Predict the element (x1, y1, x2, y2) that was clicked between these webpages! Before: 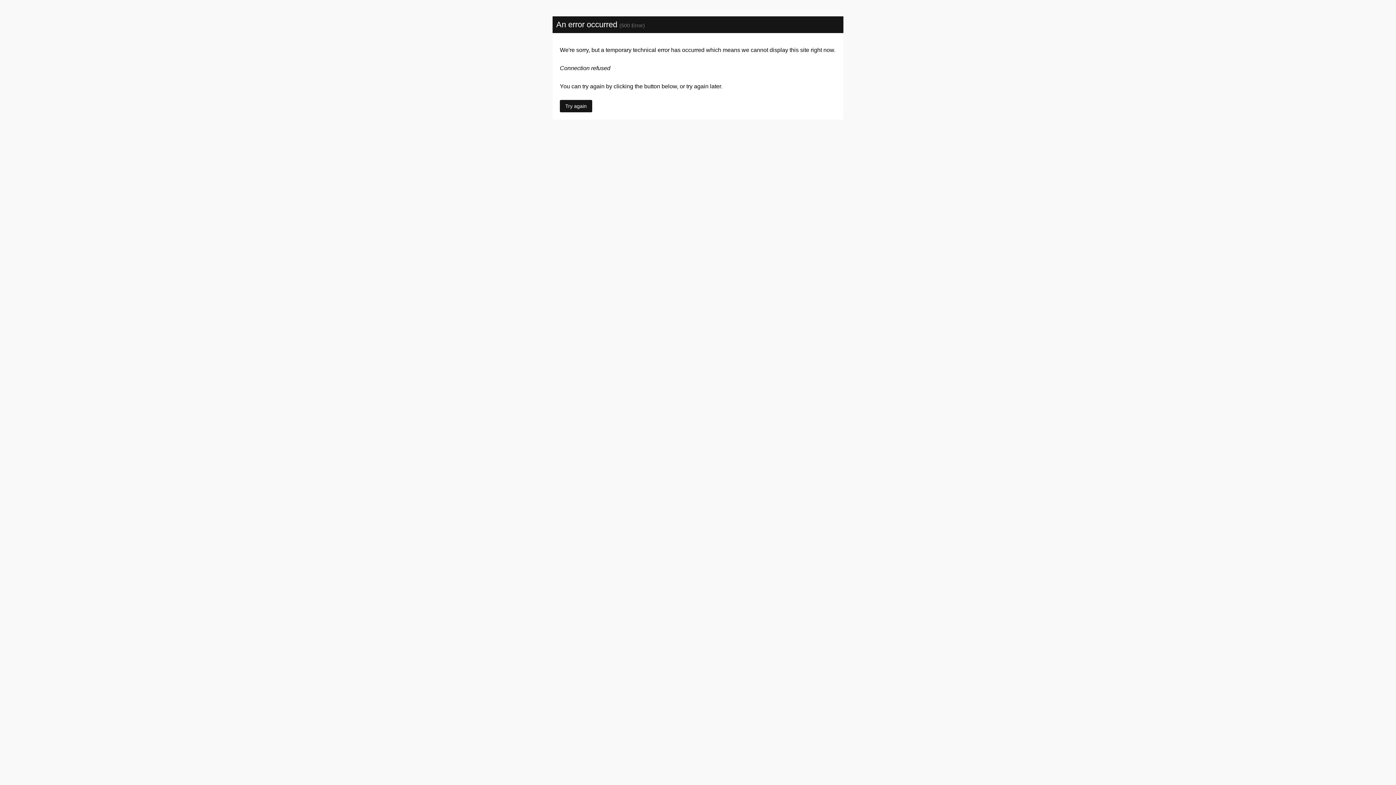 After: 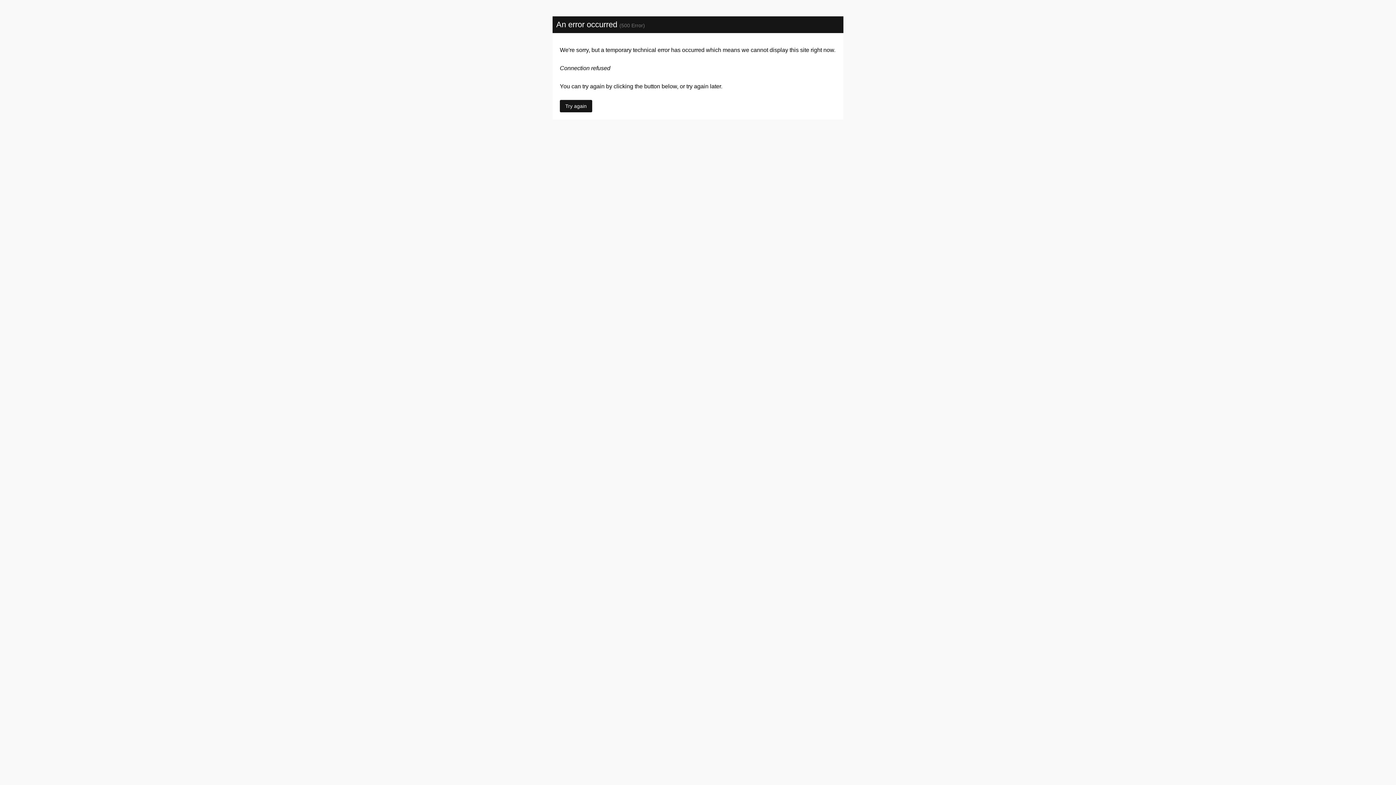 Action: bbox: (560, 100, 592, 112) label: Try again